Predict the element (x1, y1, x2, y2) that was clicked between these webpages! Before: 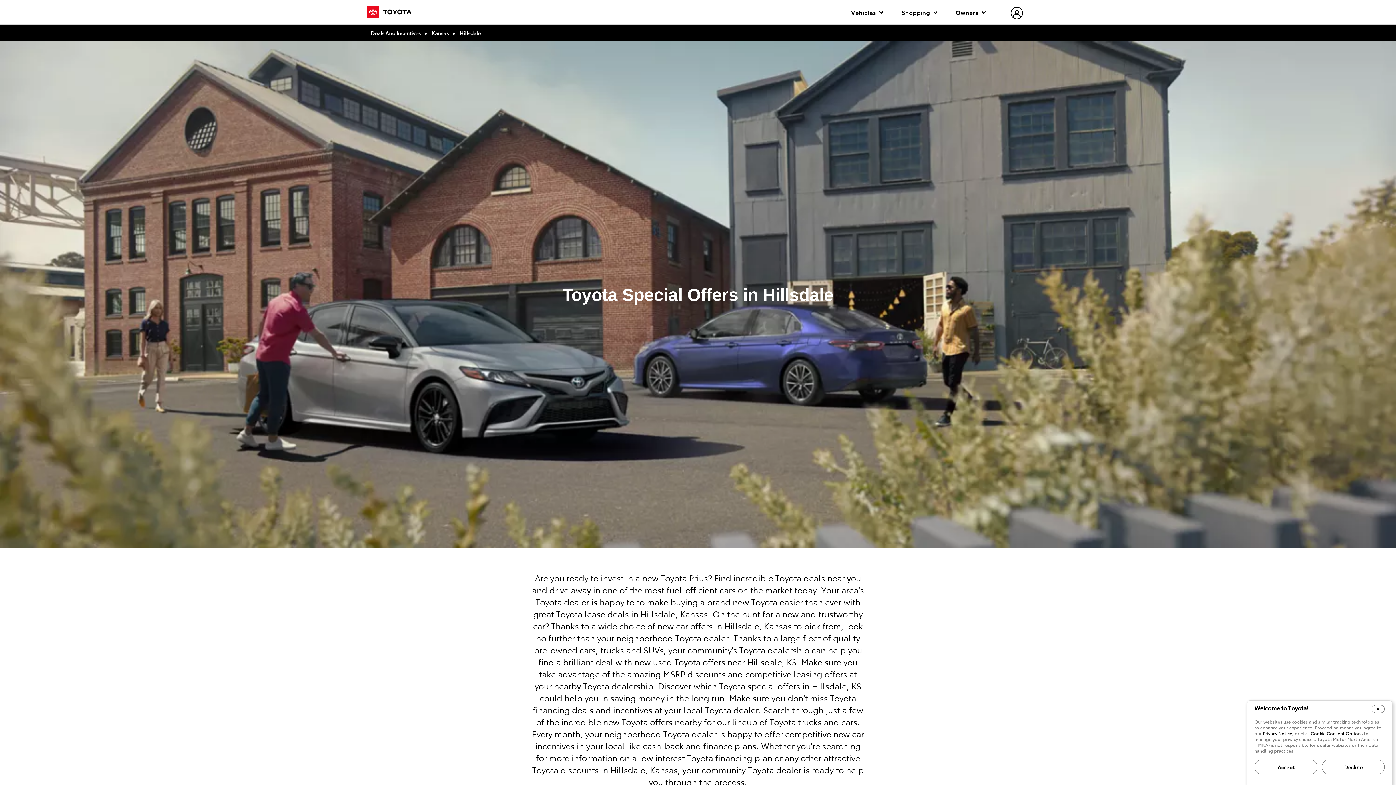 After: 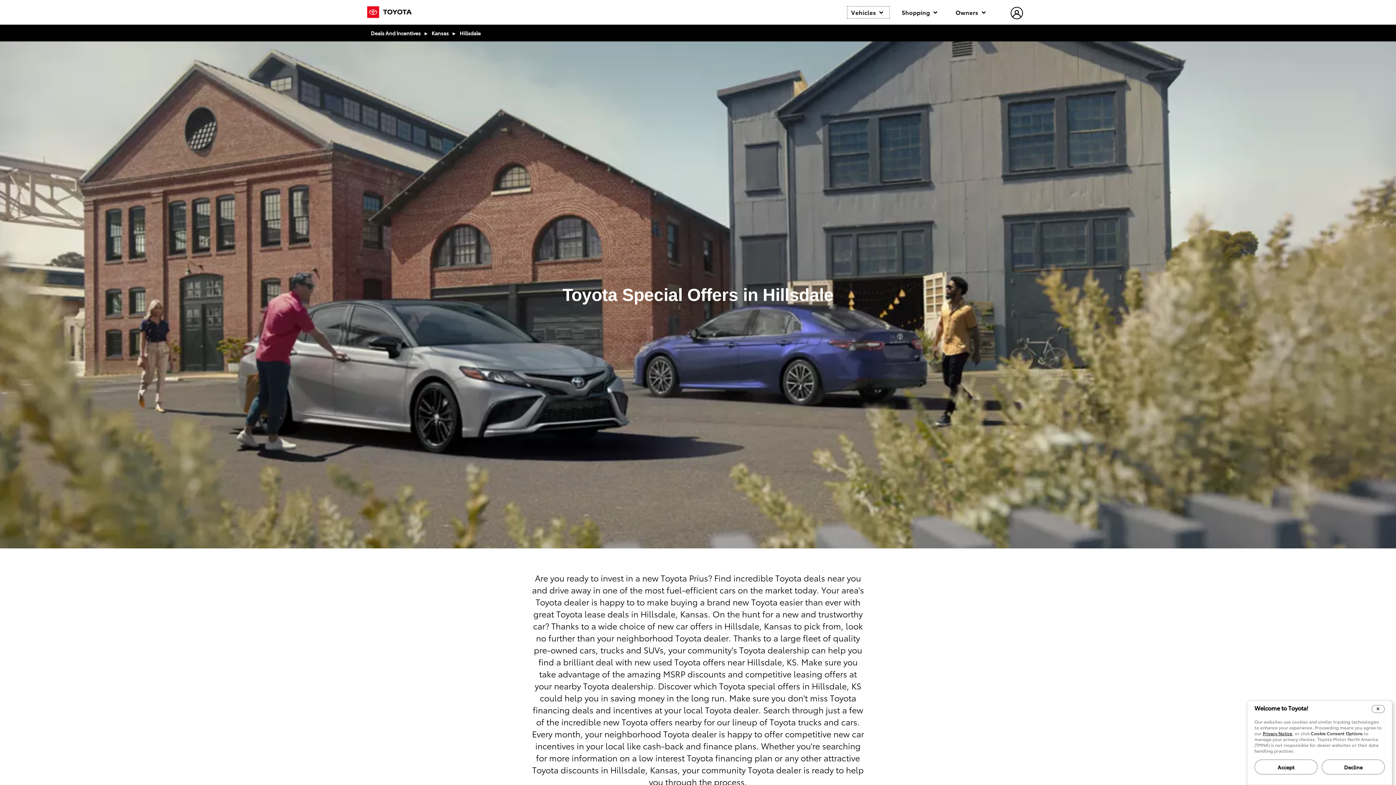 Action: label: Vehicles  bbox: (847, 6, 889, 18)